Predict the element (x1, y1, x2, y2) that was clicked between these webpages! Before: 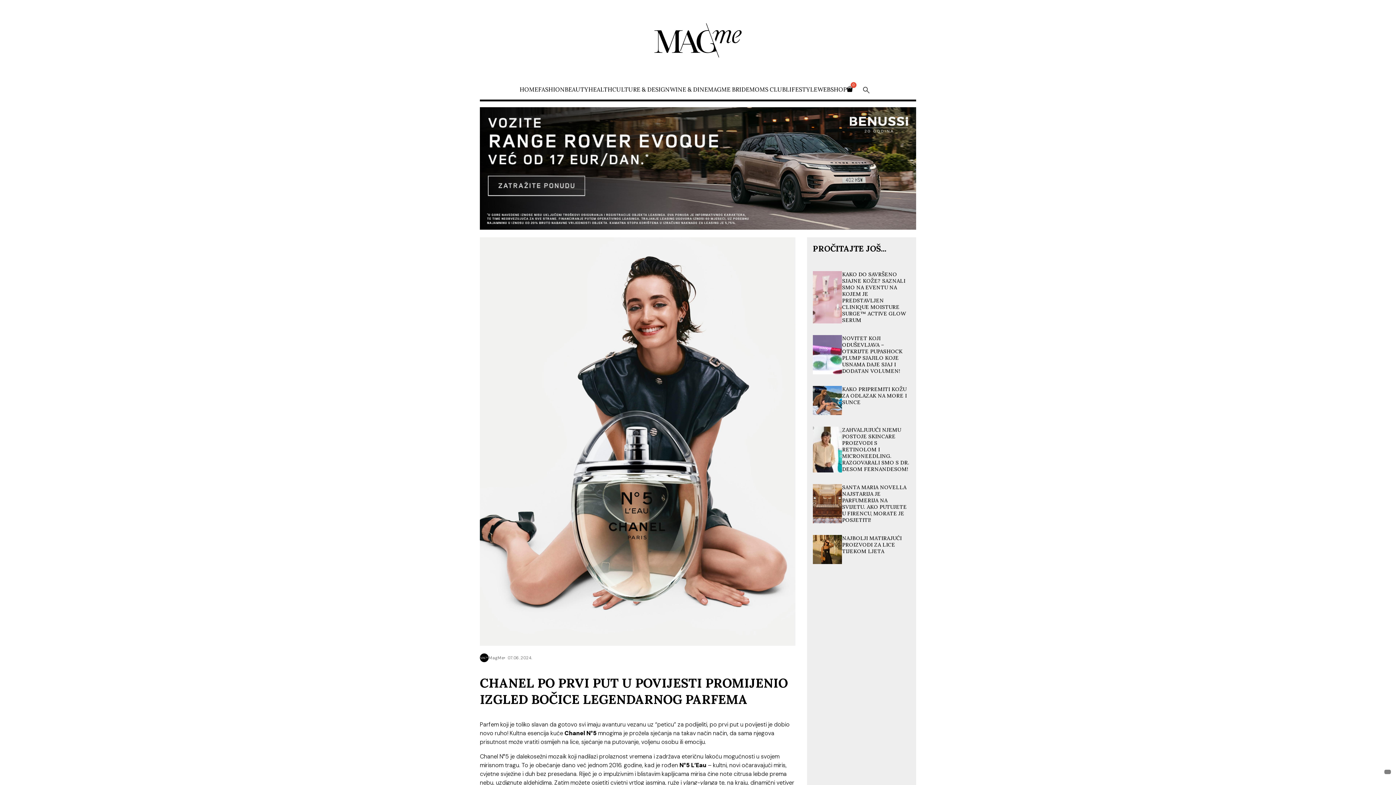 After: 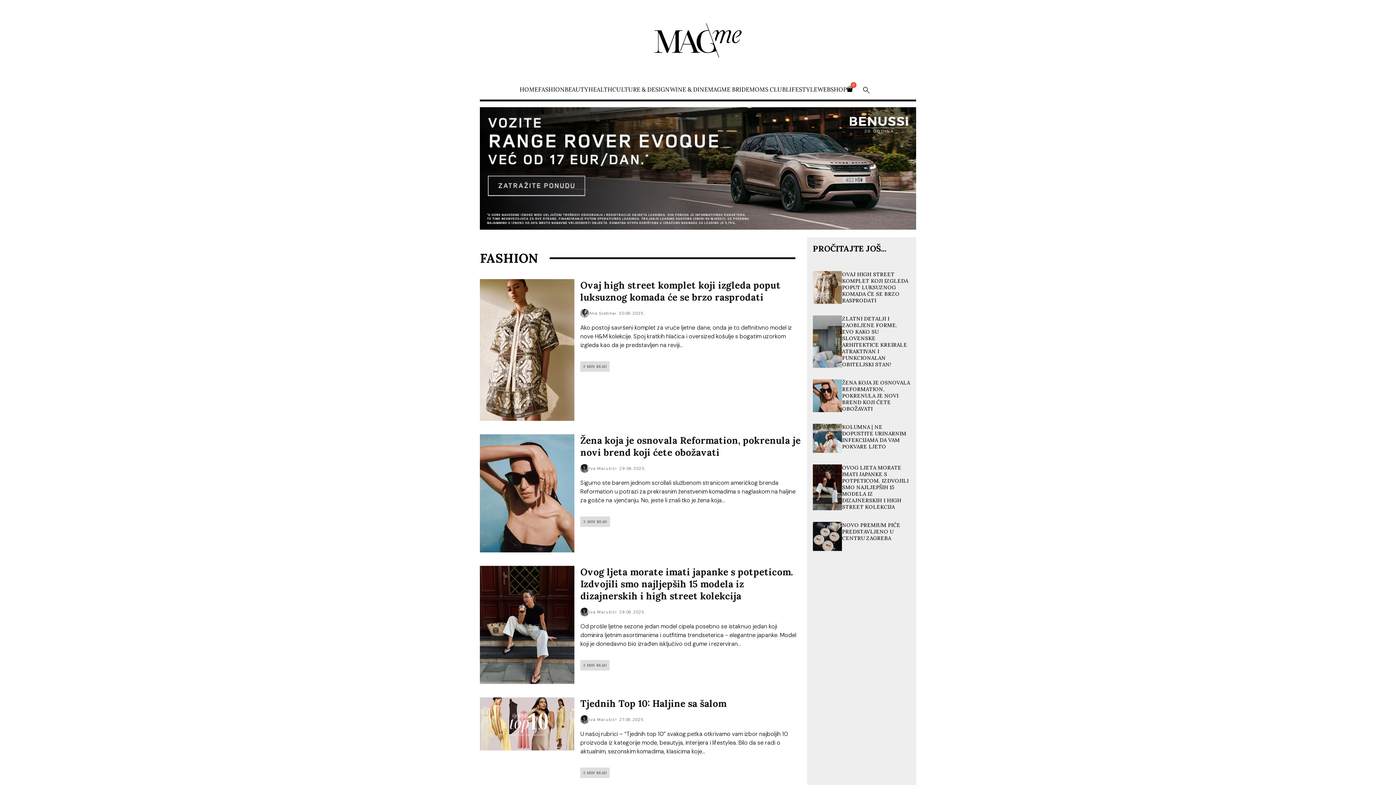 Action: label: FASHION bbox: (538, 85, 564, 93)